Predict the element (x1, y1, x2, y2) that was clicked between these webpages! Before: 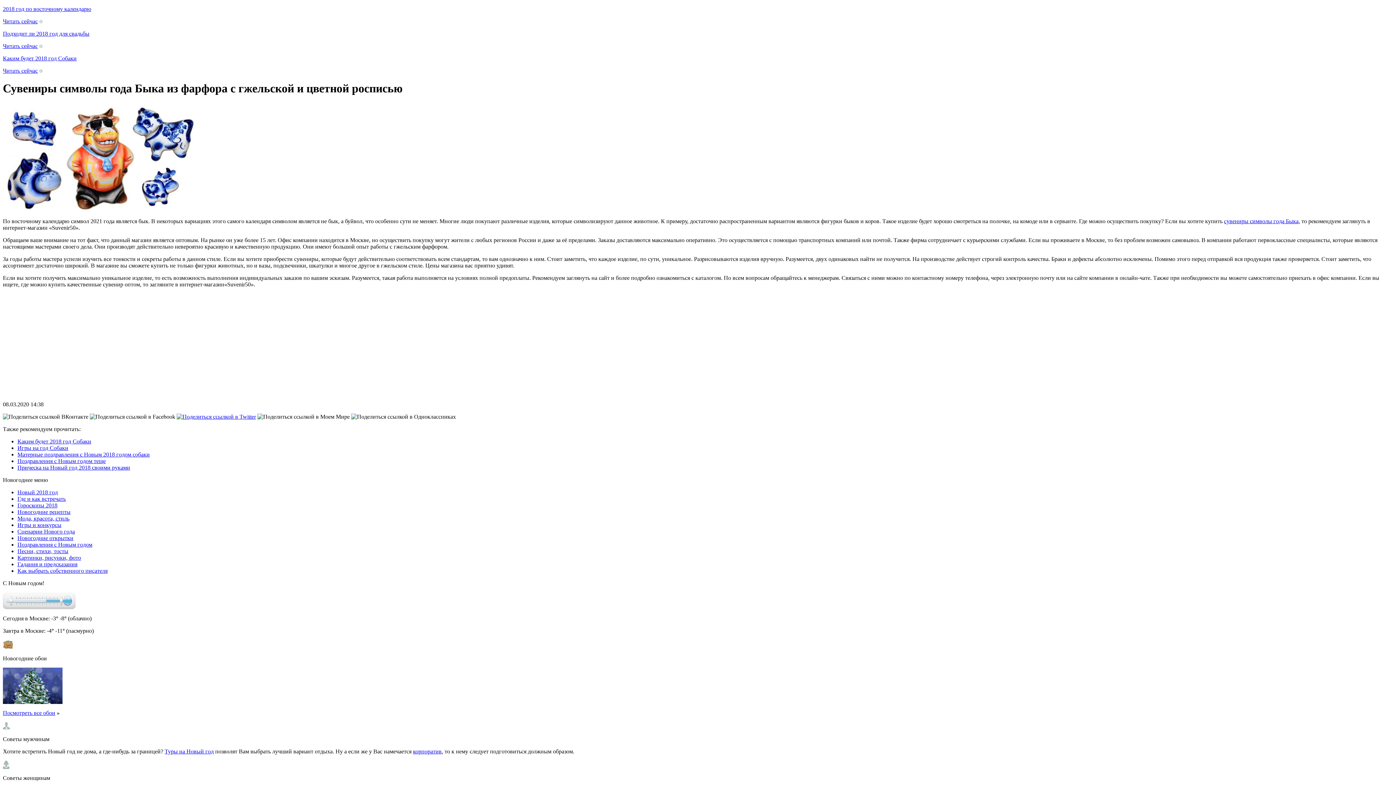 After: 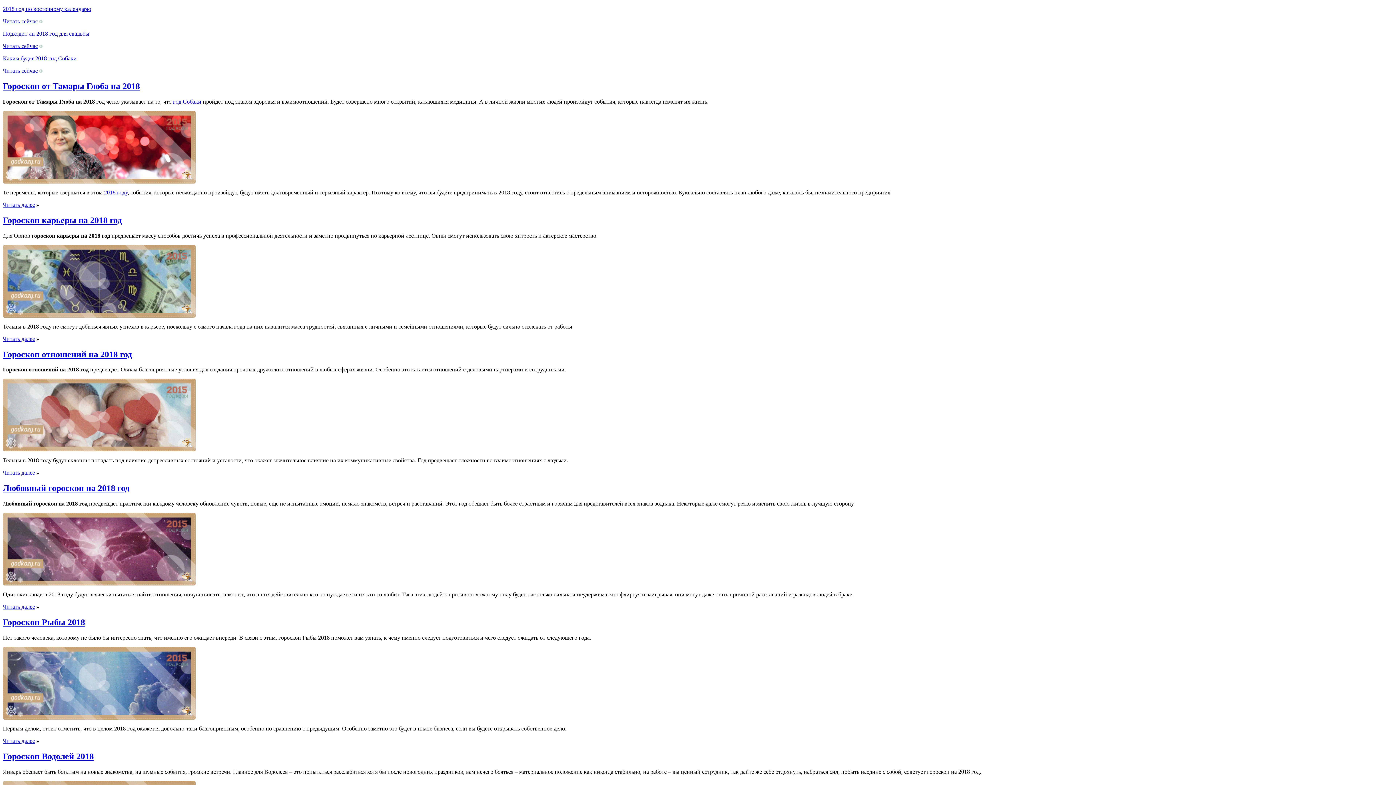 Action: bbox: (17, 502, 57, 508) label: Гороскопы 2018